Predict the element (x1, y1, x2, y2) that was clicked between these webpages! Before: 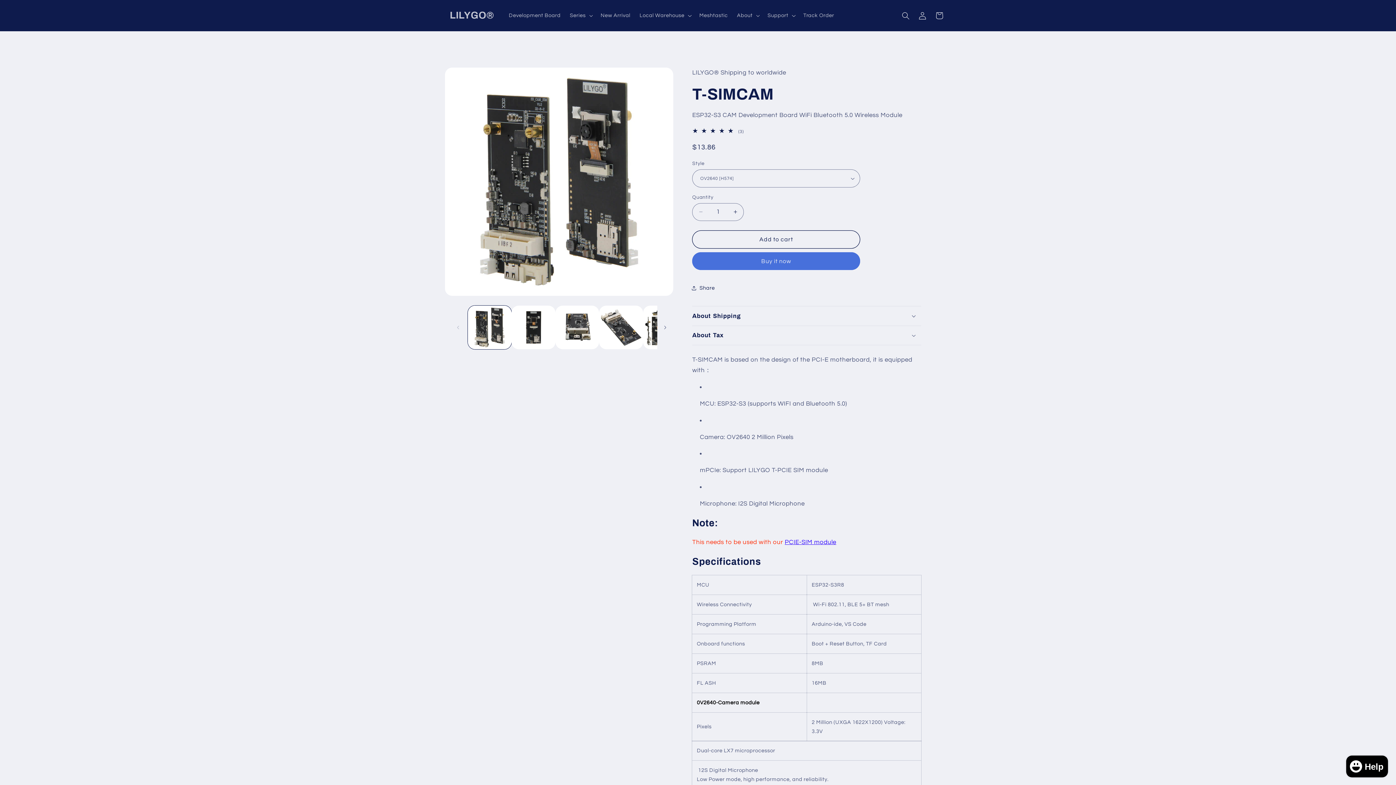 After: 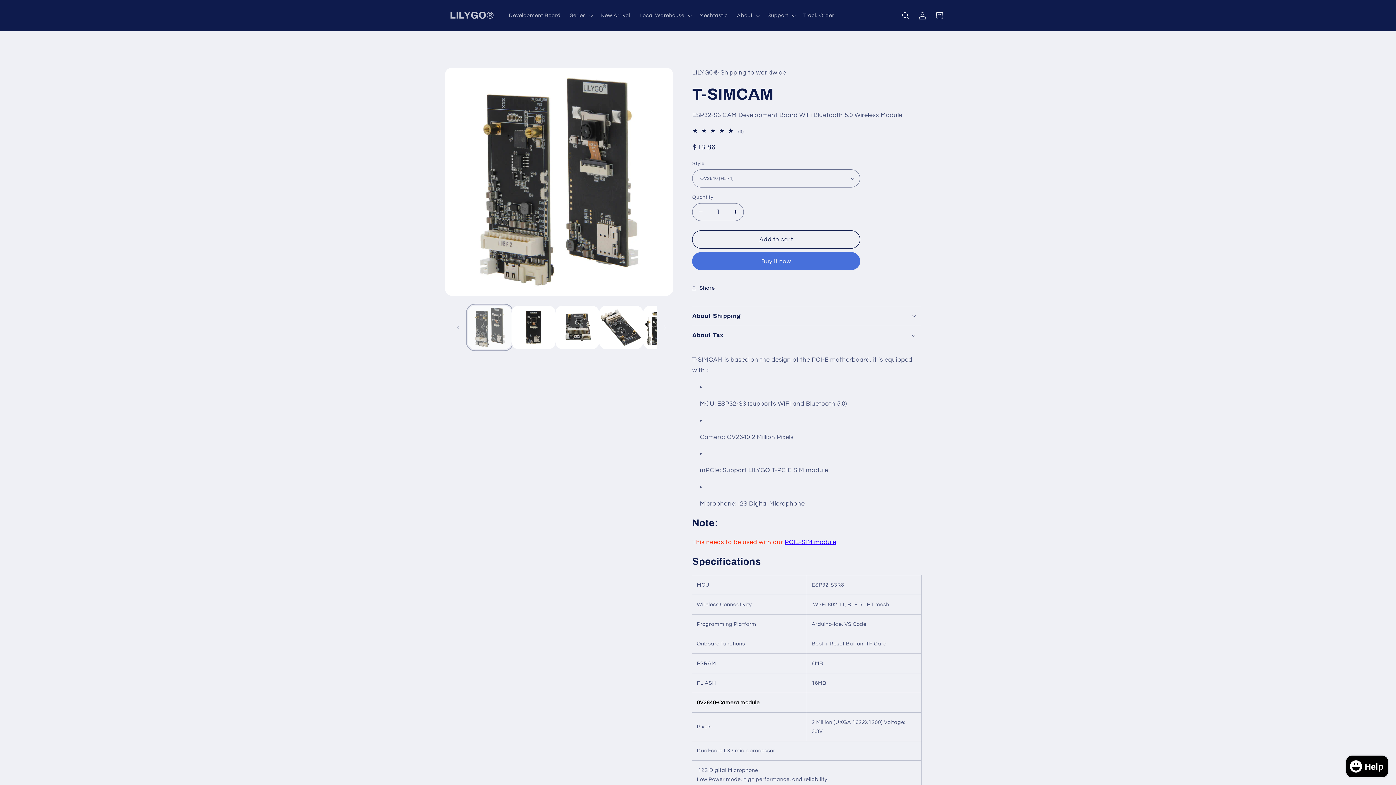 Action: bbox: (467, 305, 511, 349) label: Load image 1 in gallery view